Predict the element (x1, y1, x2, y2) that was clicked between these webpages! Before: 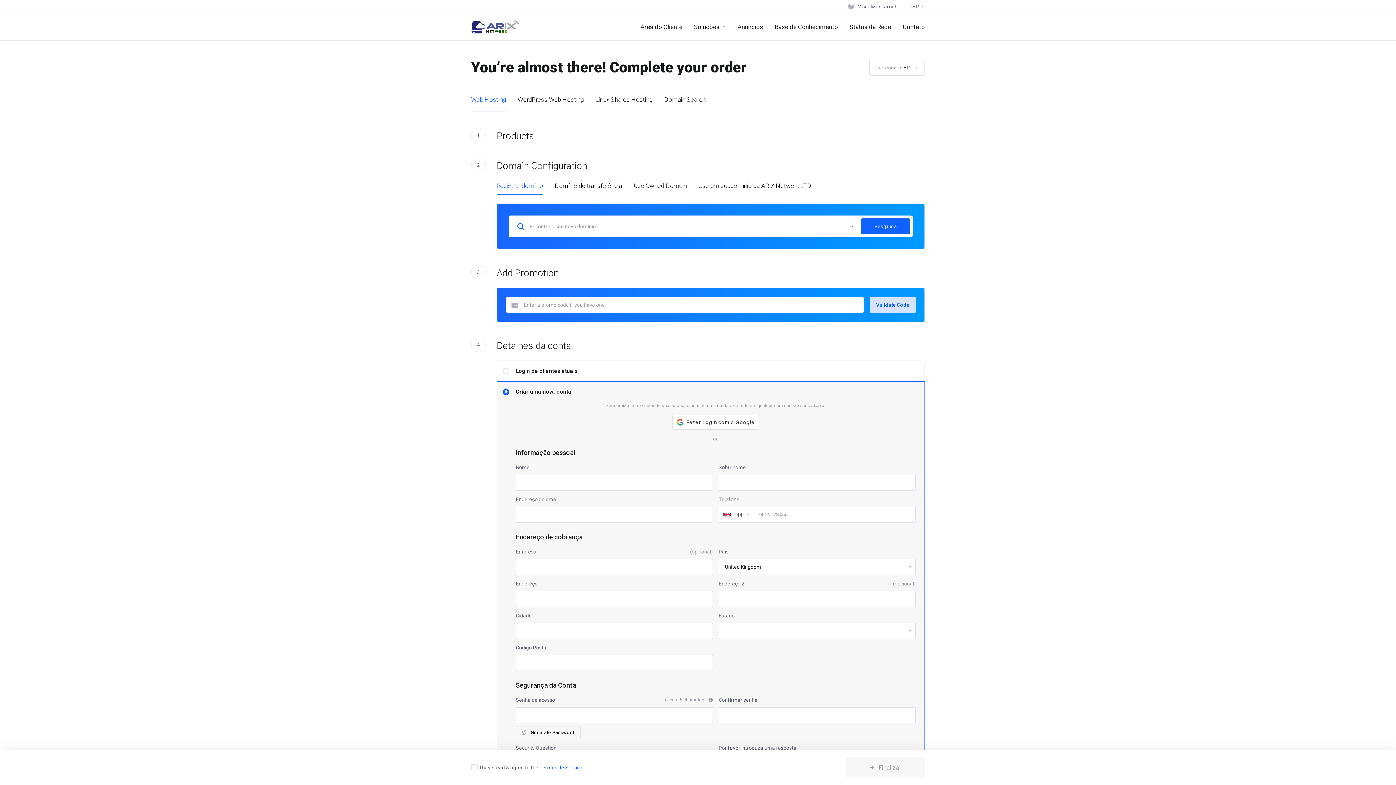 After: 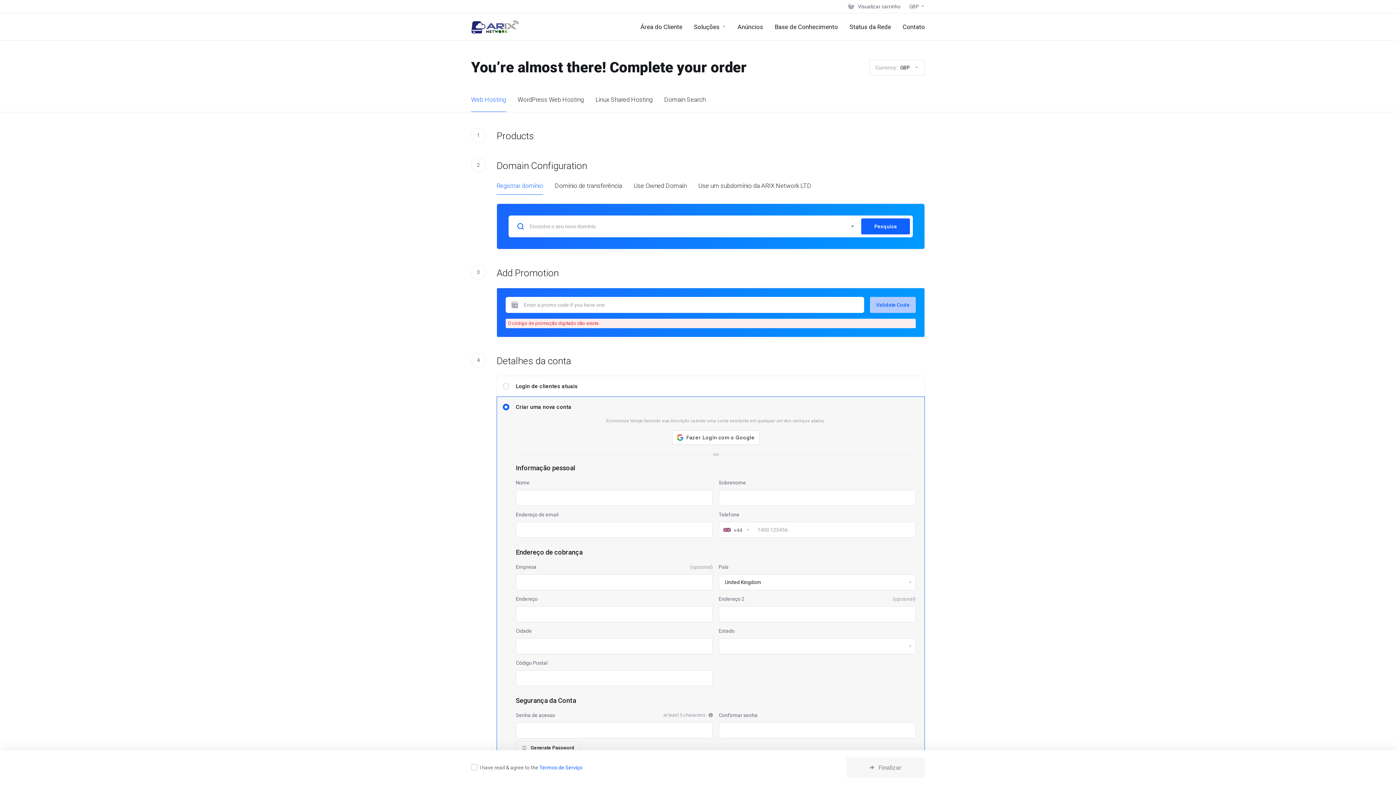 Action: label: Validate Code bbox: (870, 297, 916, 313)